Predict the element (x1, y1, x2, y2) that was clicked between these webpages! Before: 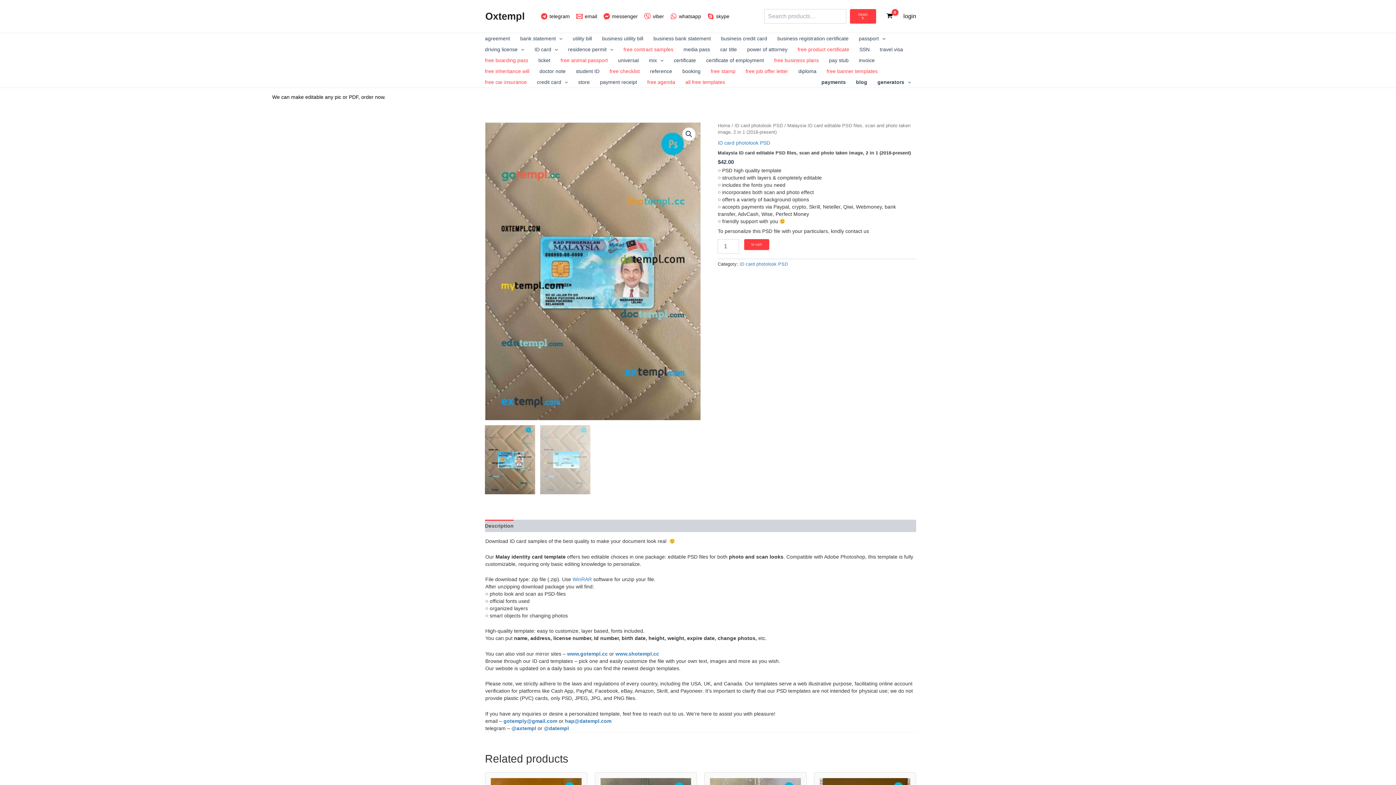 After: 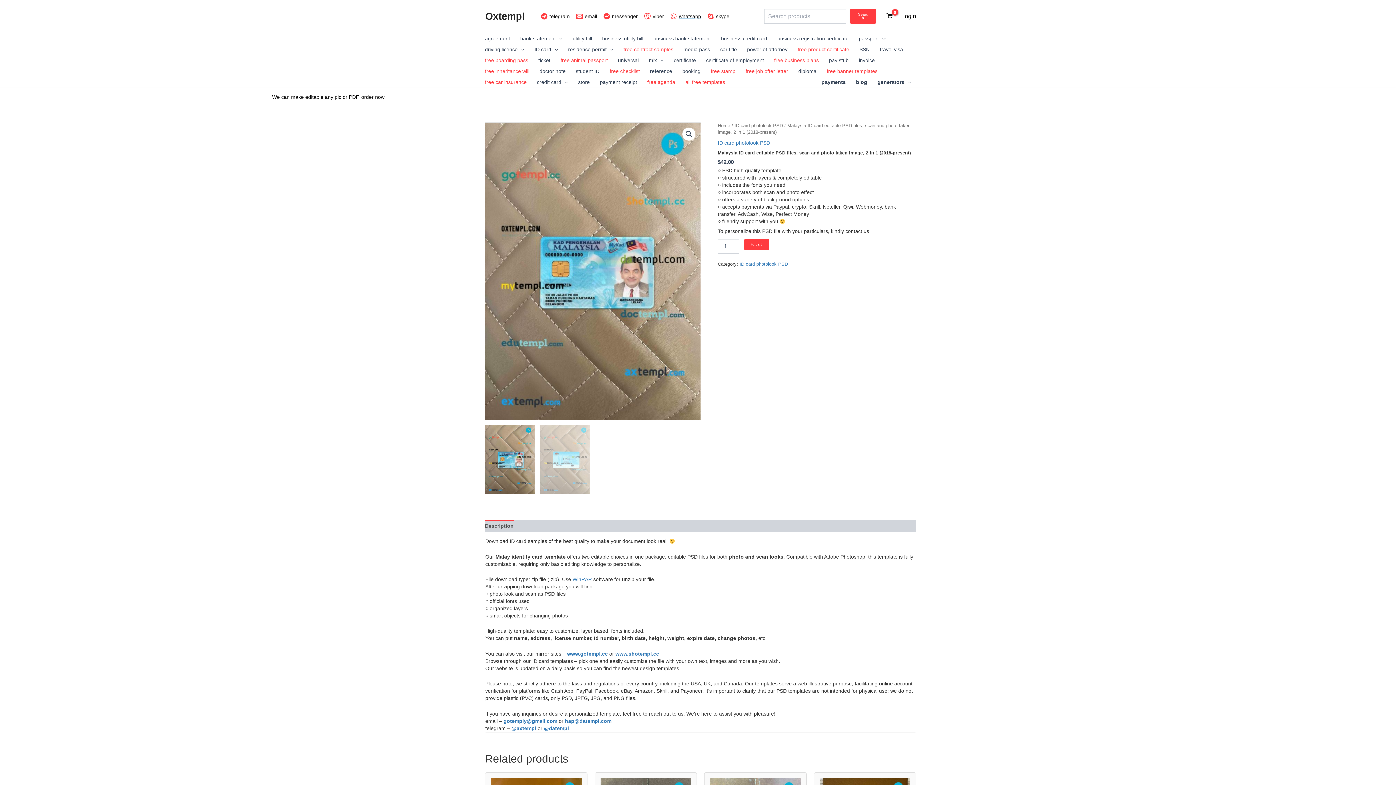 Action: bbox: (667, 10, 703, 22) label: whatsapp